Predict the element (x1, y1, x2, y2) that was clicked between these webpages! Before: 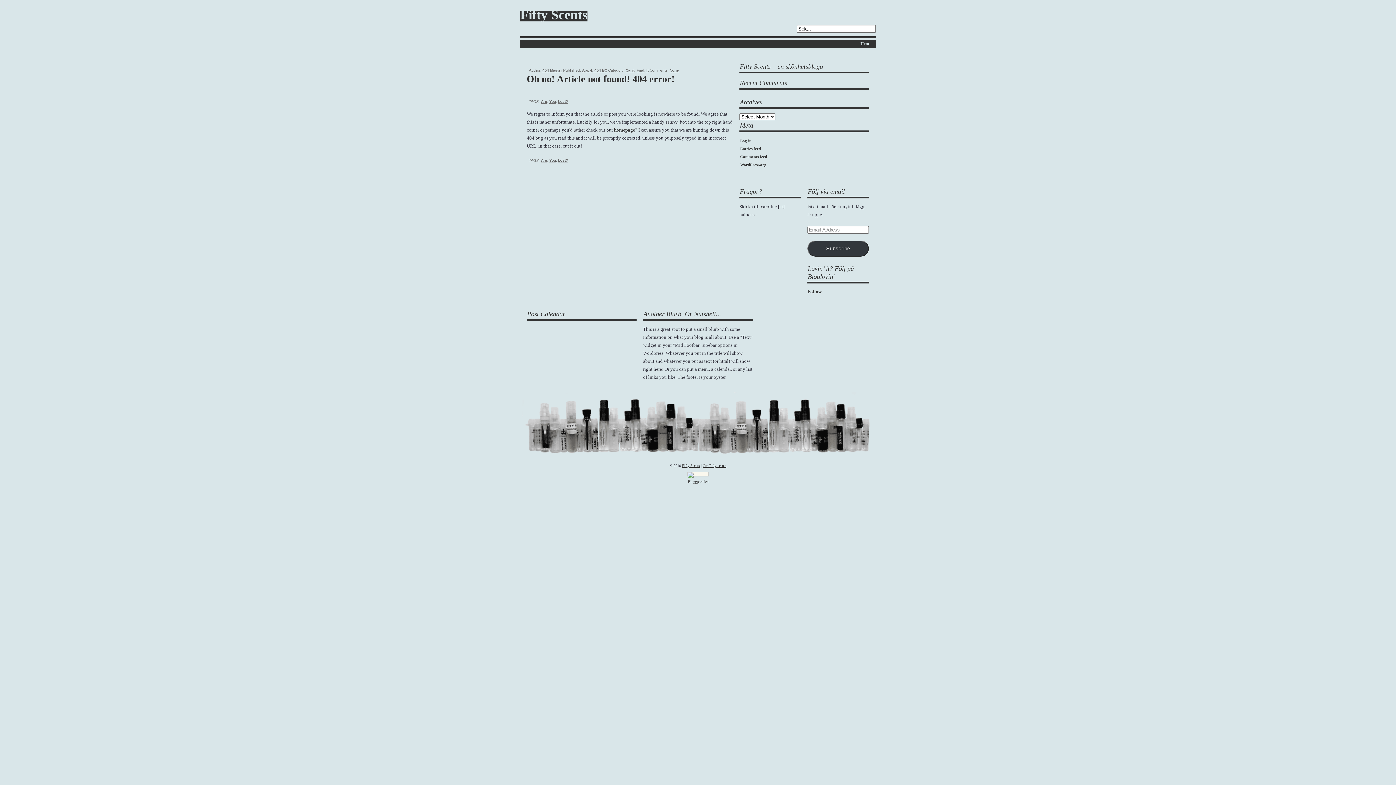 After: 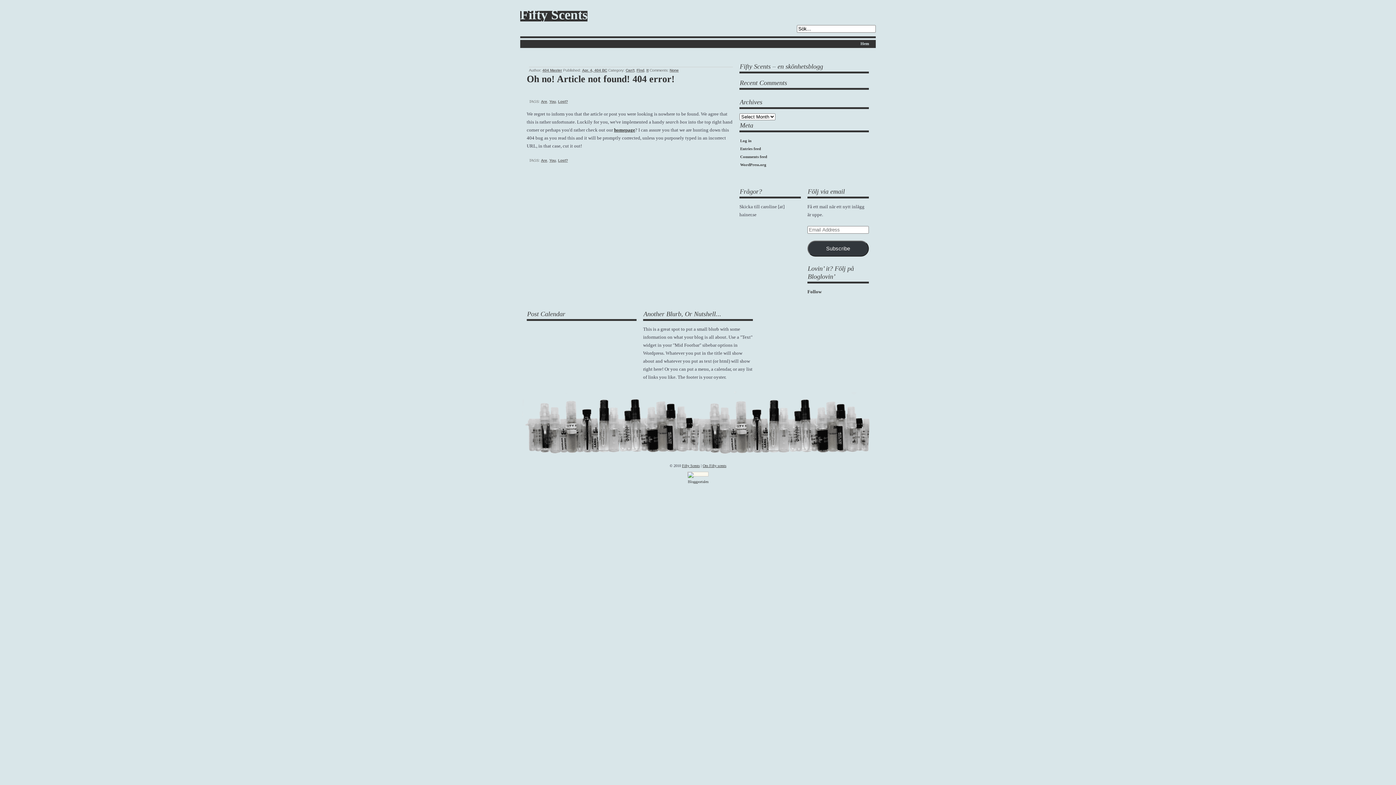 Action: label: None bbox: (669, 68, 678, 72)